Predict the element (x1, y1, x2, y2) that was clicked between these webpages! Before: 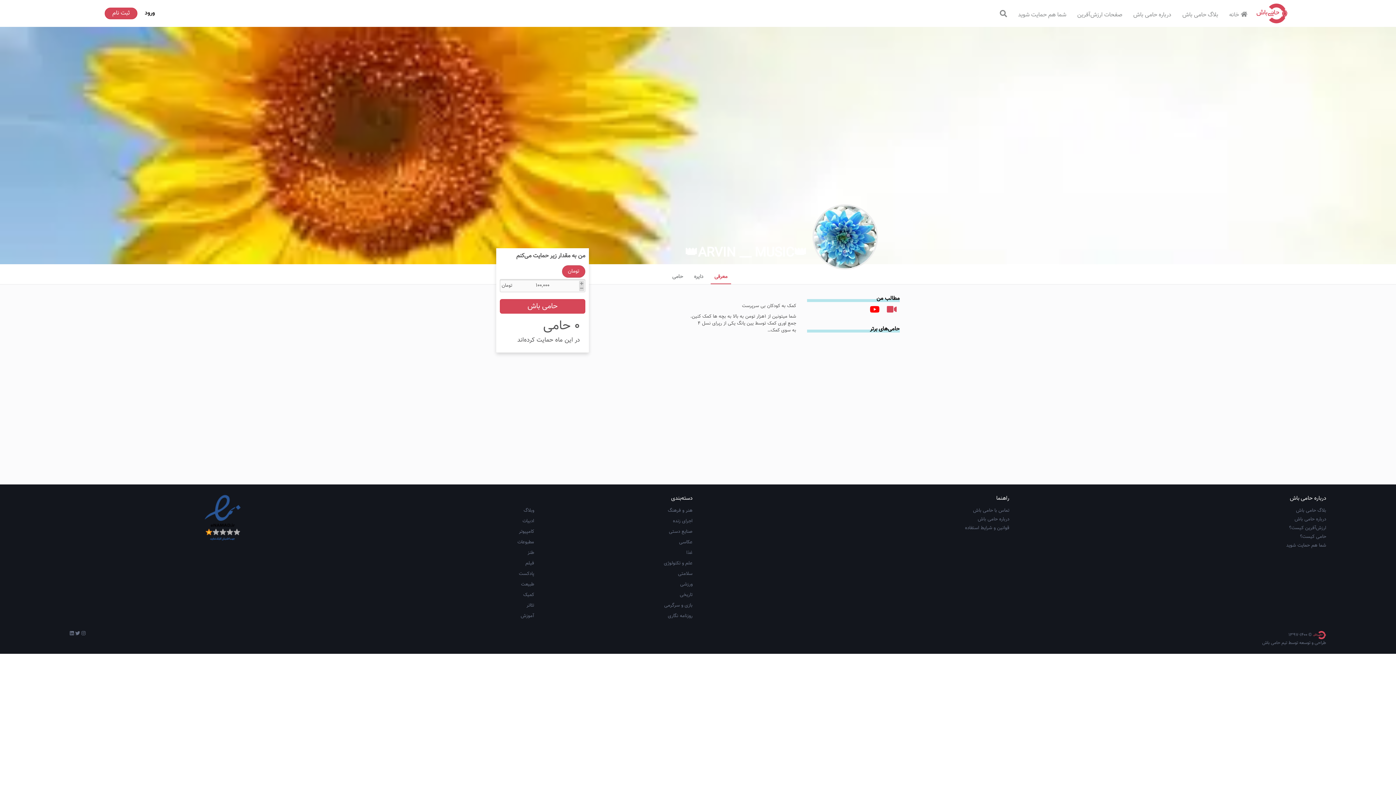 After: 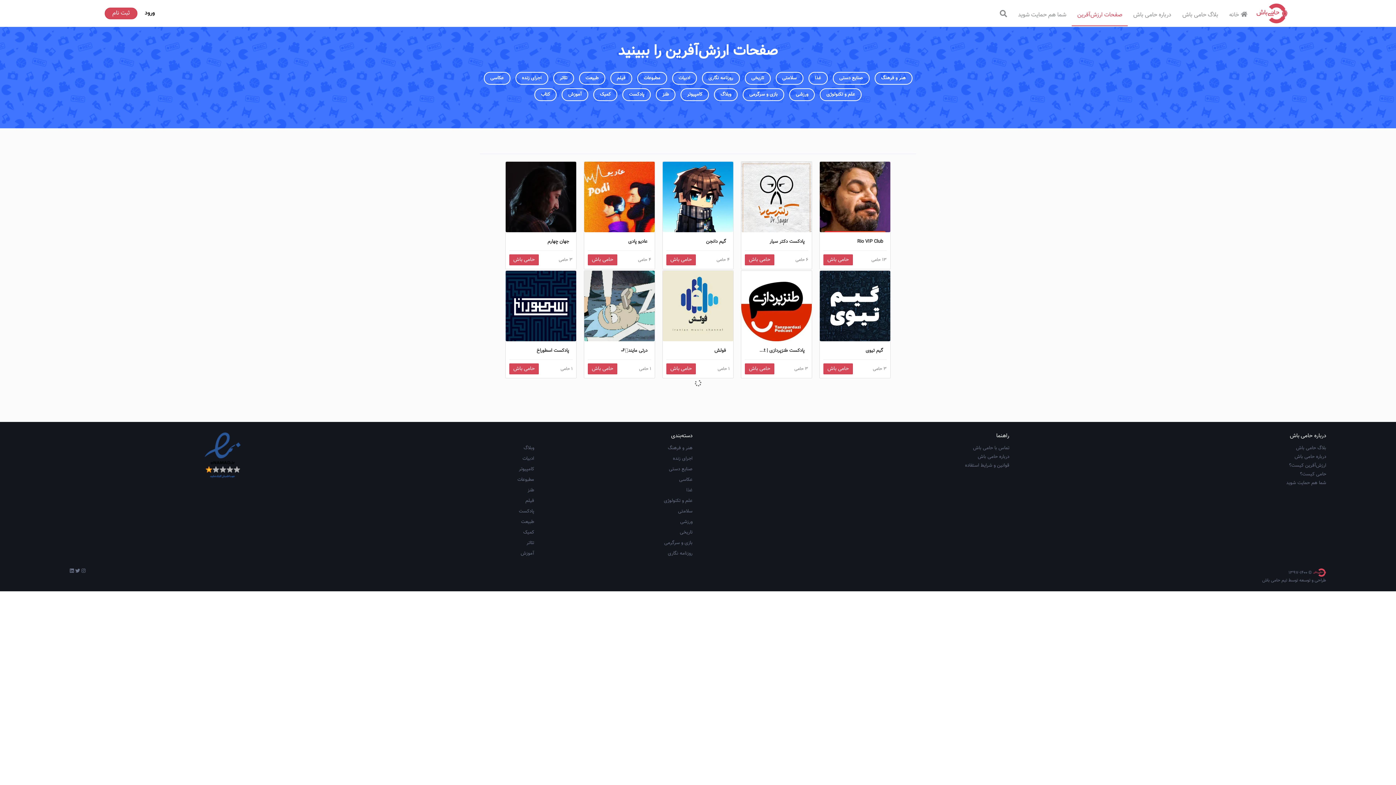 Action: bbox: (527, 549, 534, 556) label: طنز